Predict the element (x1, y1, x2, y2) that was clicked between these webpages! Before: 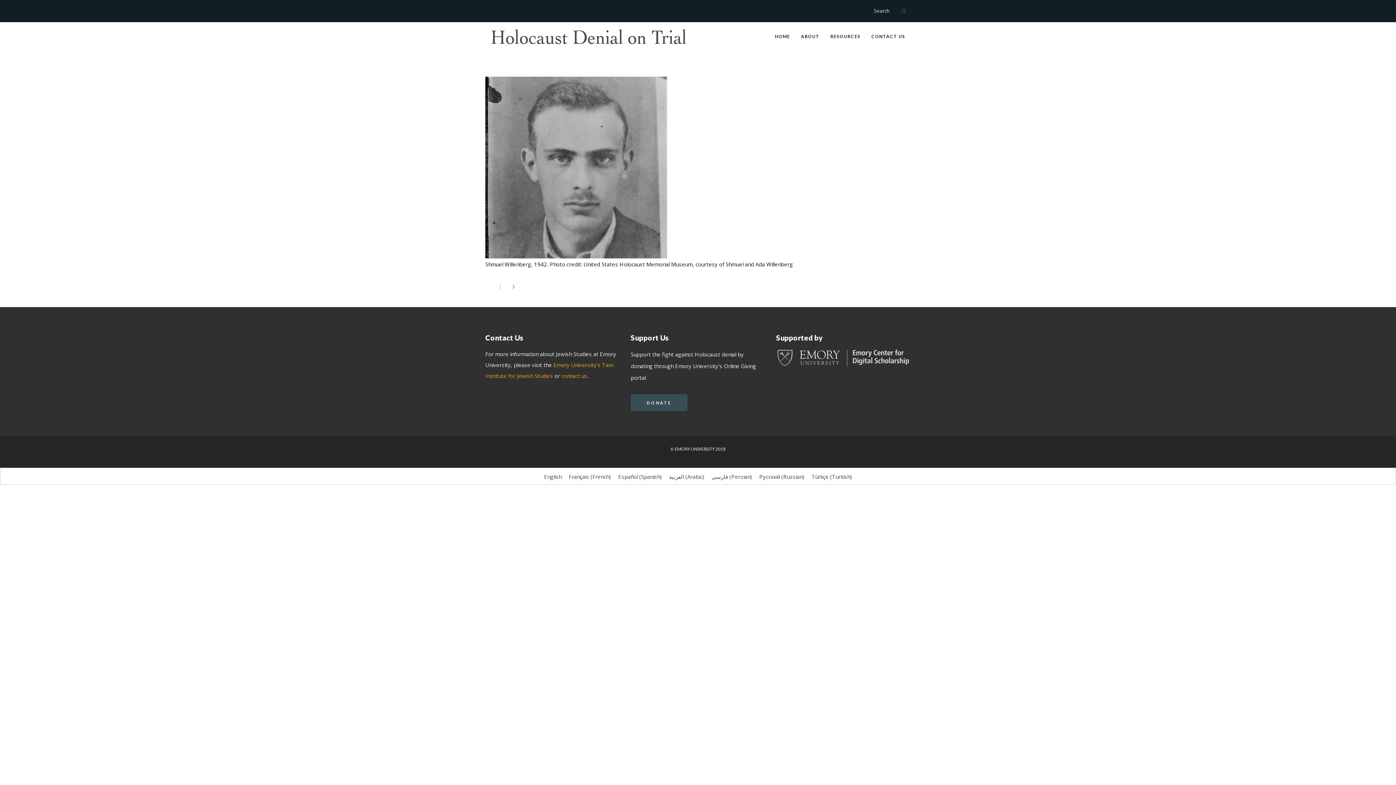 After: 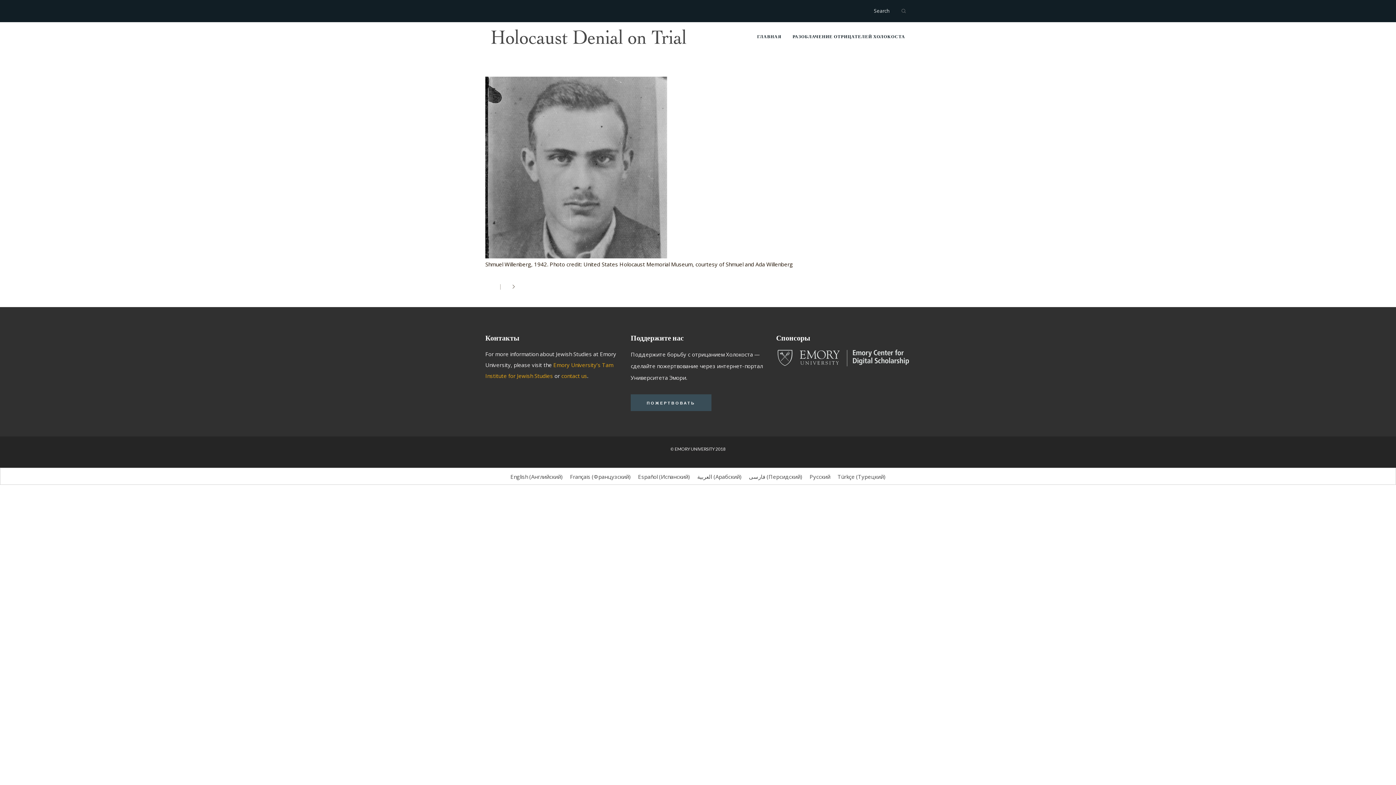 Action: bbox: (755, 472, 808, 482) label: Русский (Russian)